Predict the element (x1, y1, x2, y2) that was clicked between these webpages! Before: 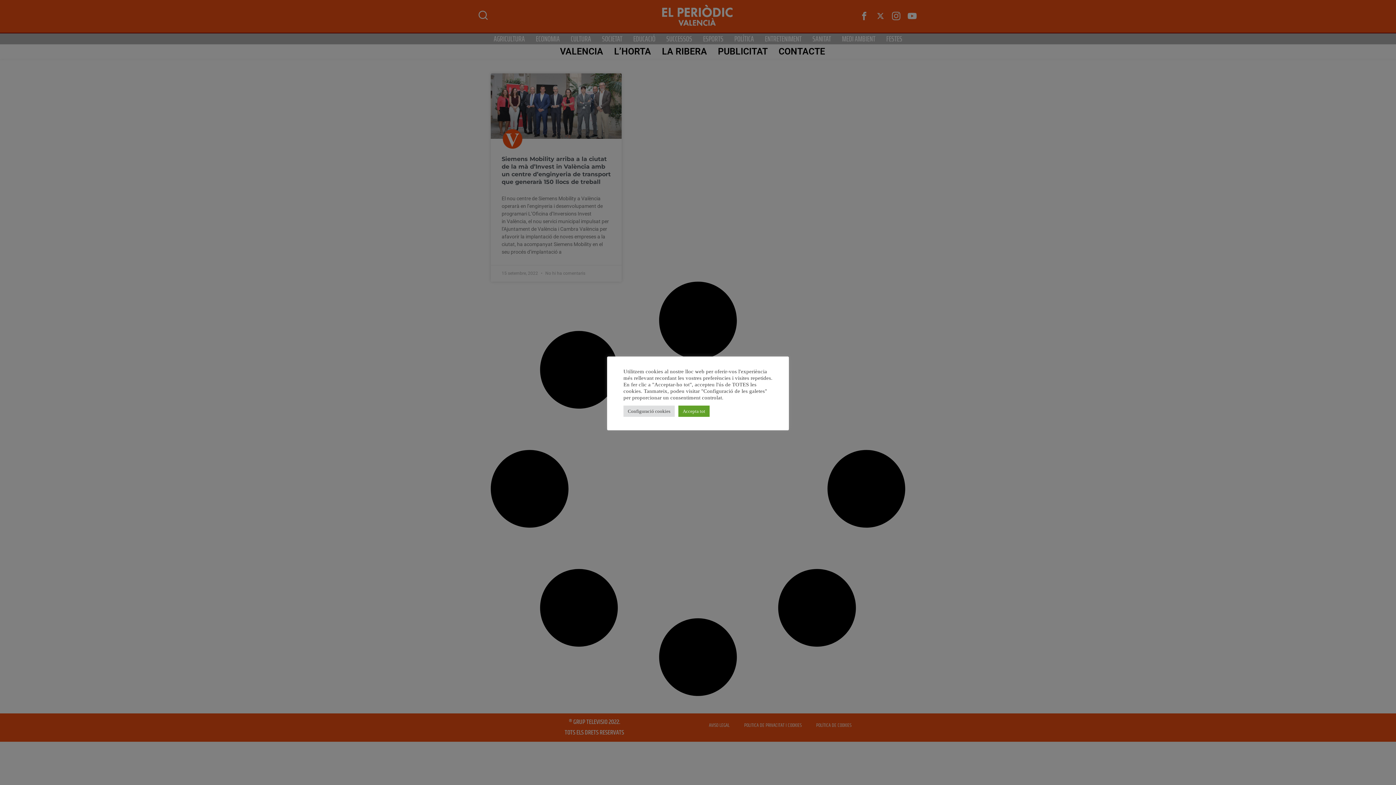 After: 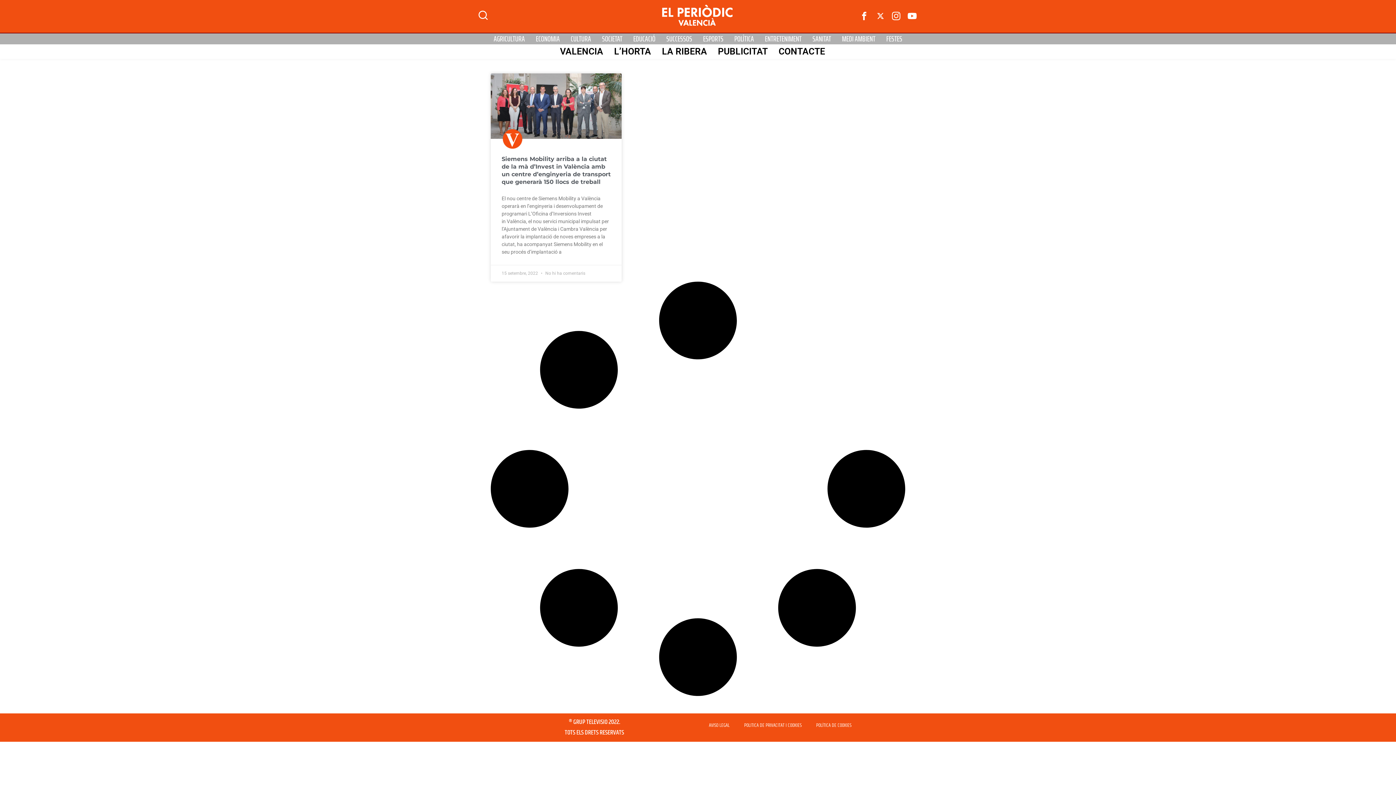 Action: bbox: (678, 405, 709, 416) label: Accepta tot